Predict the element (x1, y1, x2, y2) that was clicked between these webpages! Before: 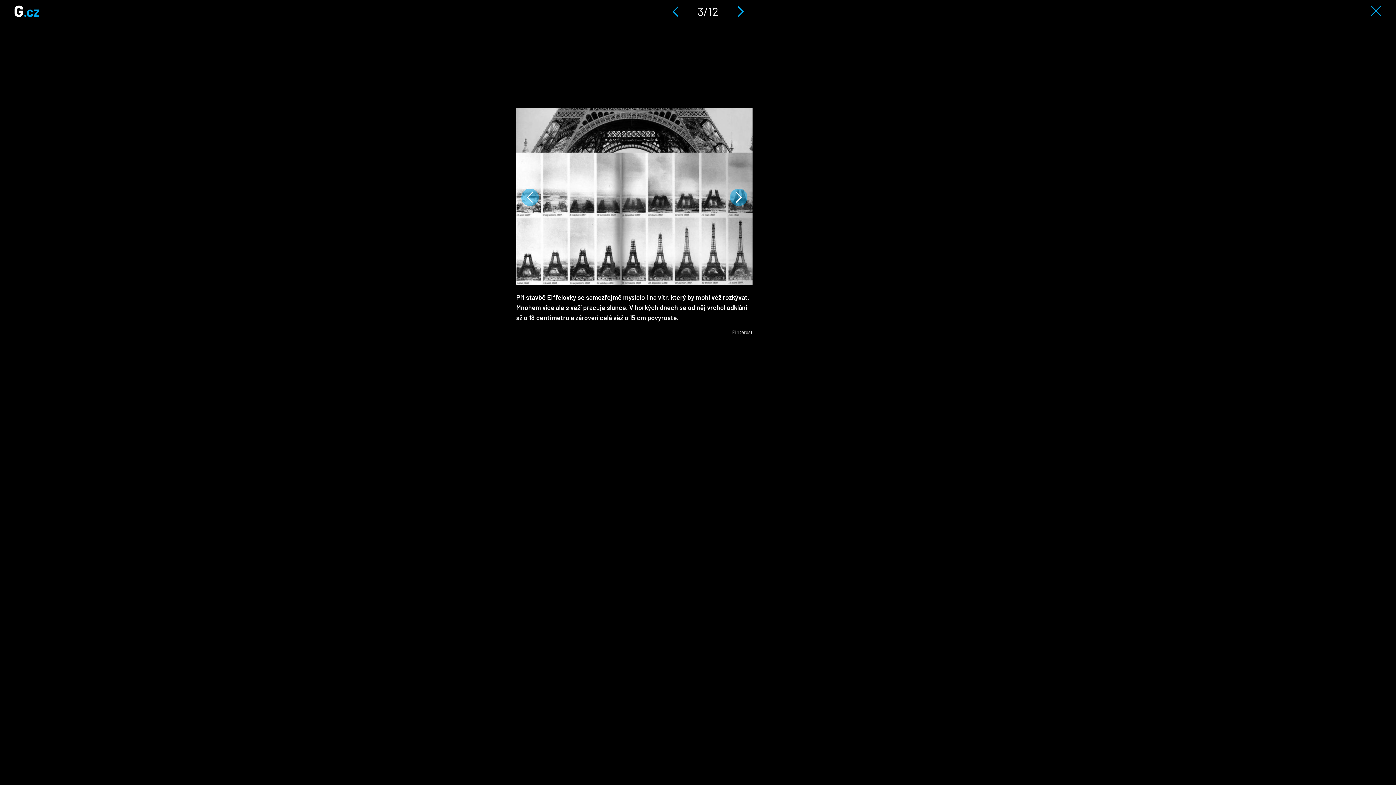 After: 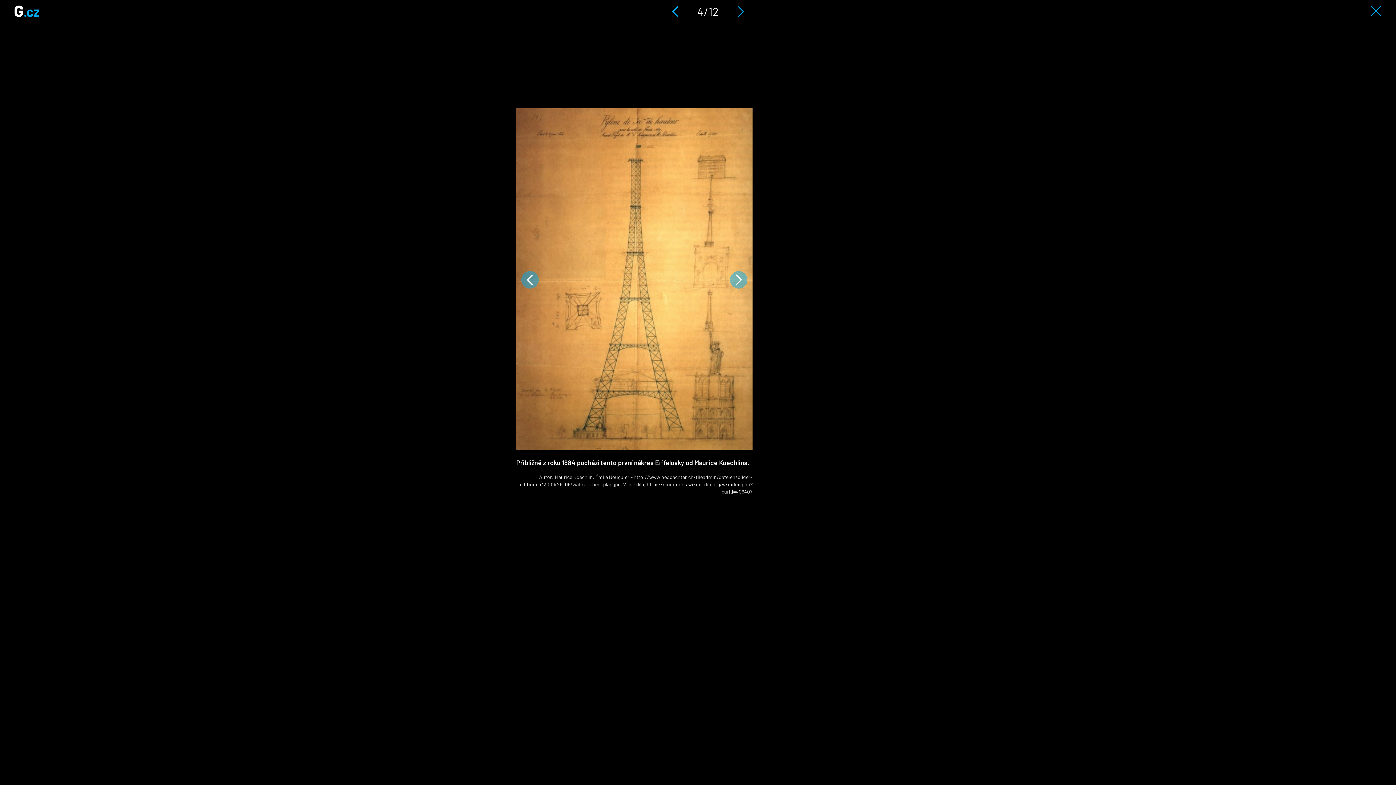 Action: label: Následující obrázek bbox: (730, 188, 747, 206)